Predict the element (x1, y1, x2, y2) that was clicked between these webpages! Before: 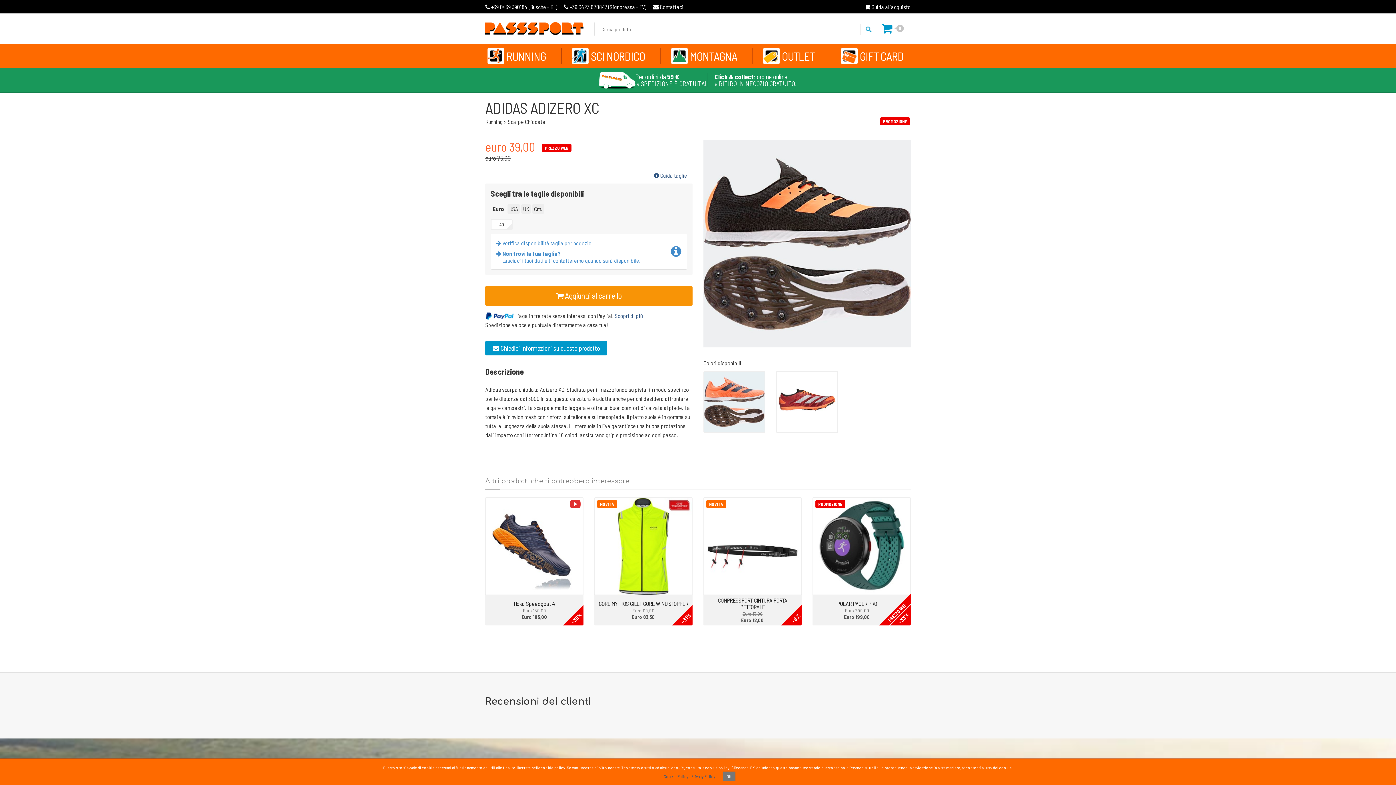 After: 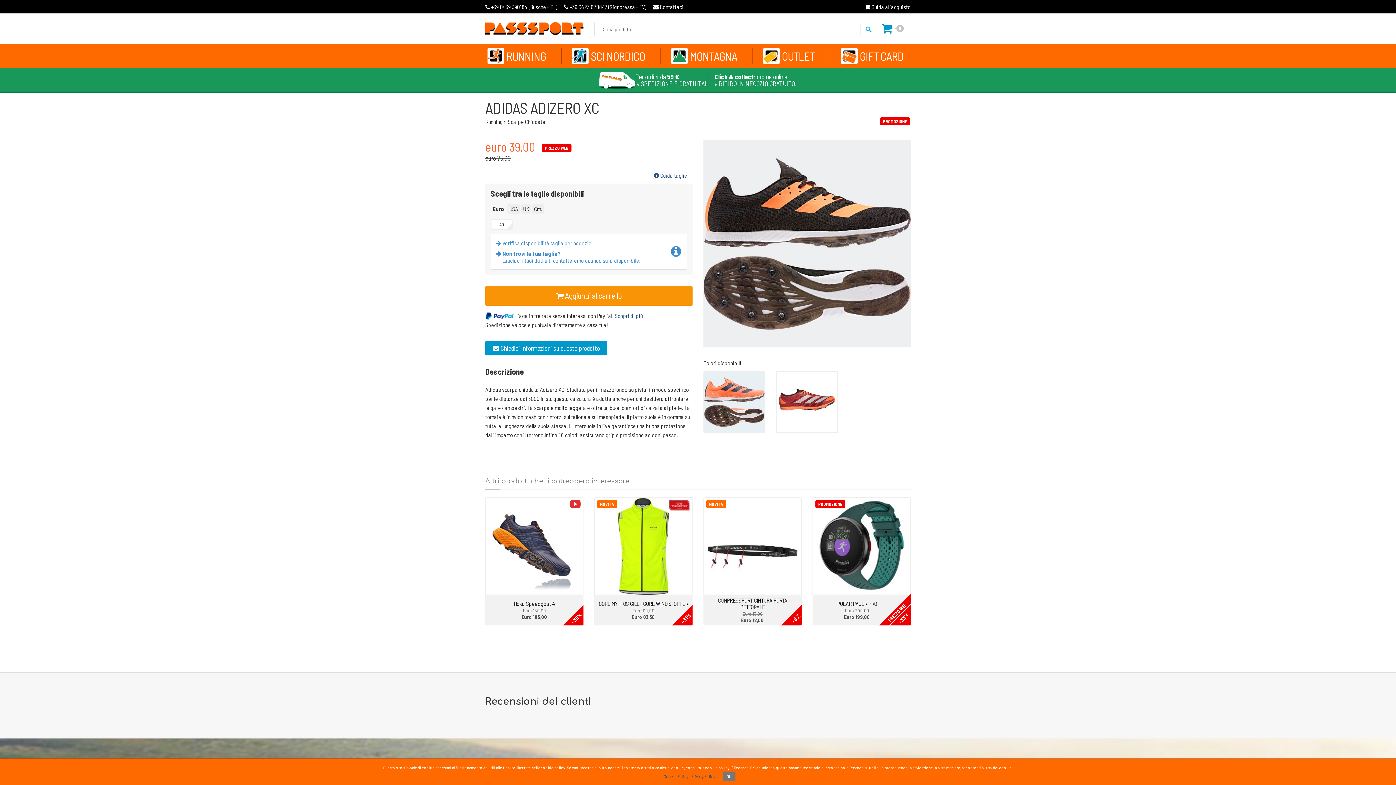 Action: bbox: (877, 21, 909, 35) label:  0